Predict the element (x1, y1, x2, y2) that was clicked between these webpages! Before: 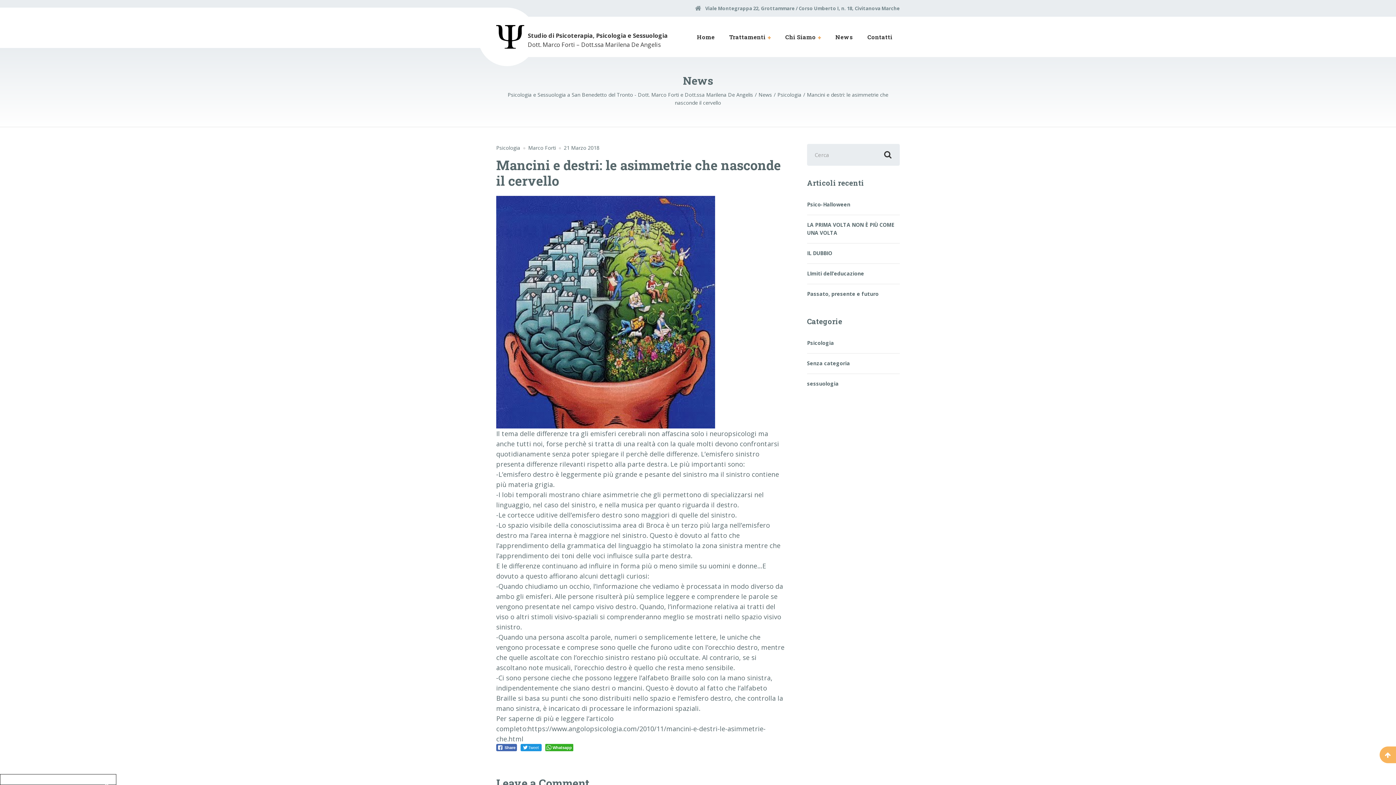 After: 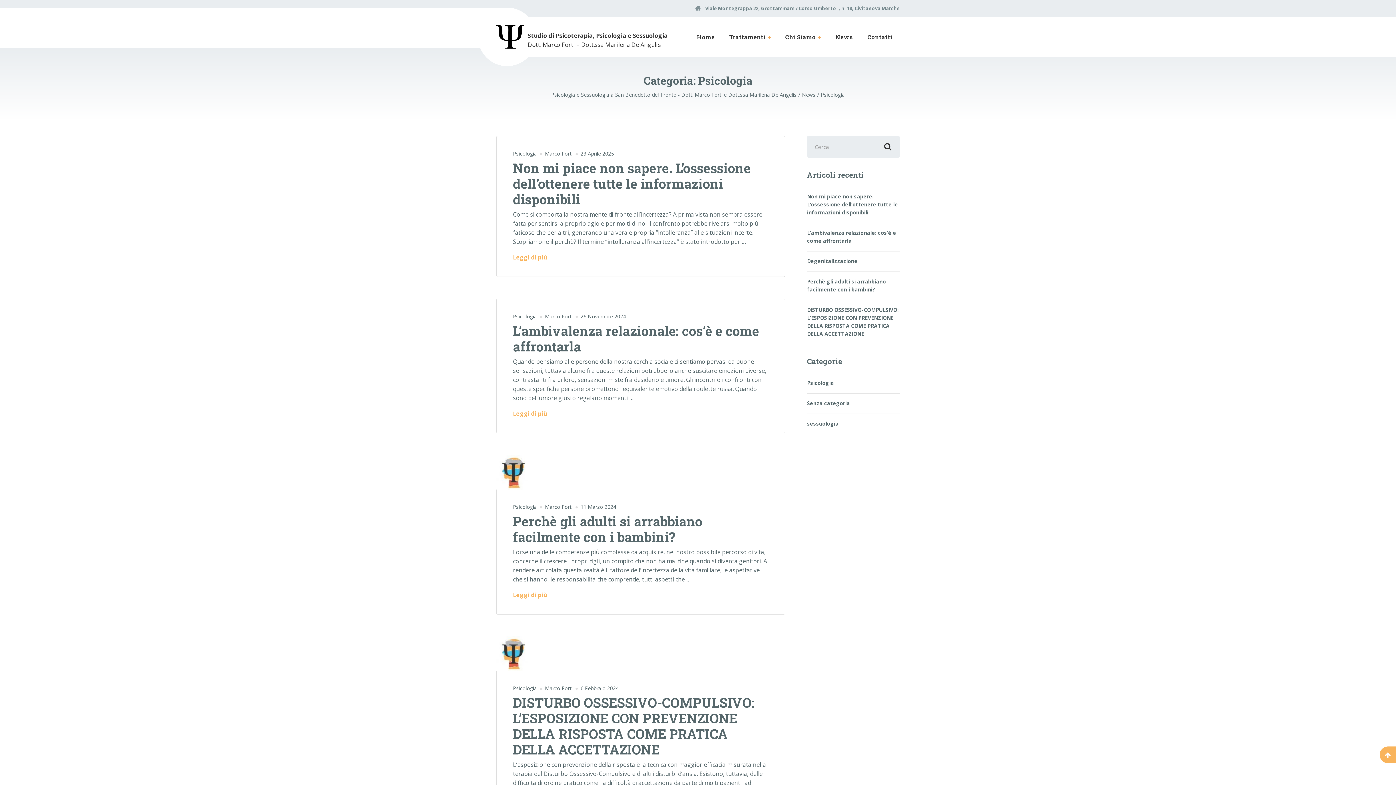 Action: bbox: (807, 333, 834, 353) label: Psicologia